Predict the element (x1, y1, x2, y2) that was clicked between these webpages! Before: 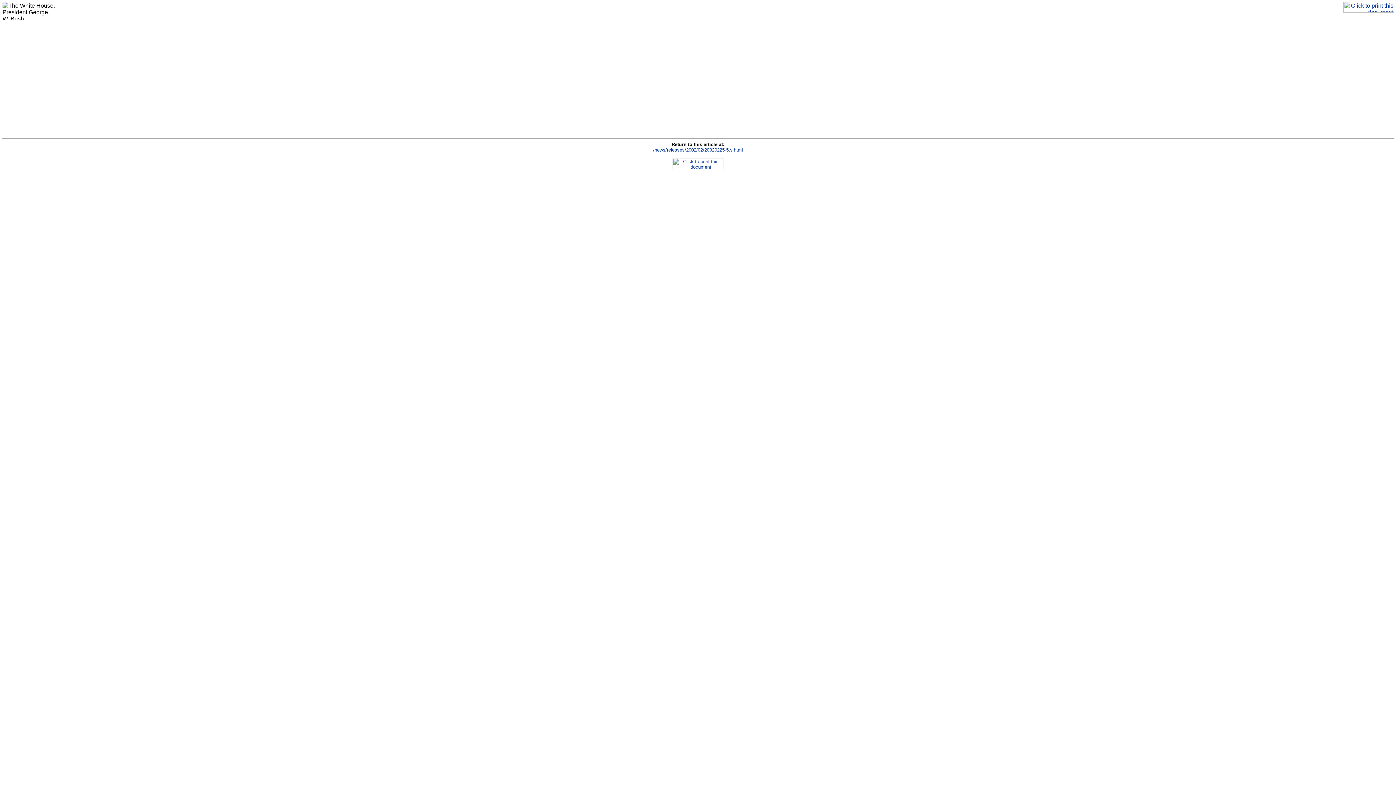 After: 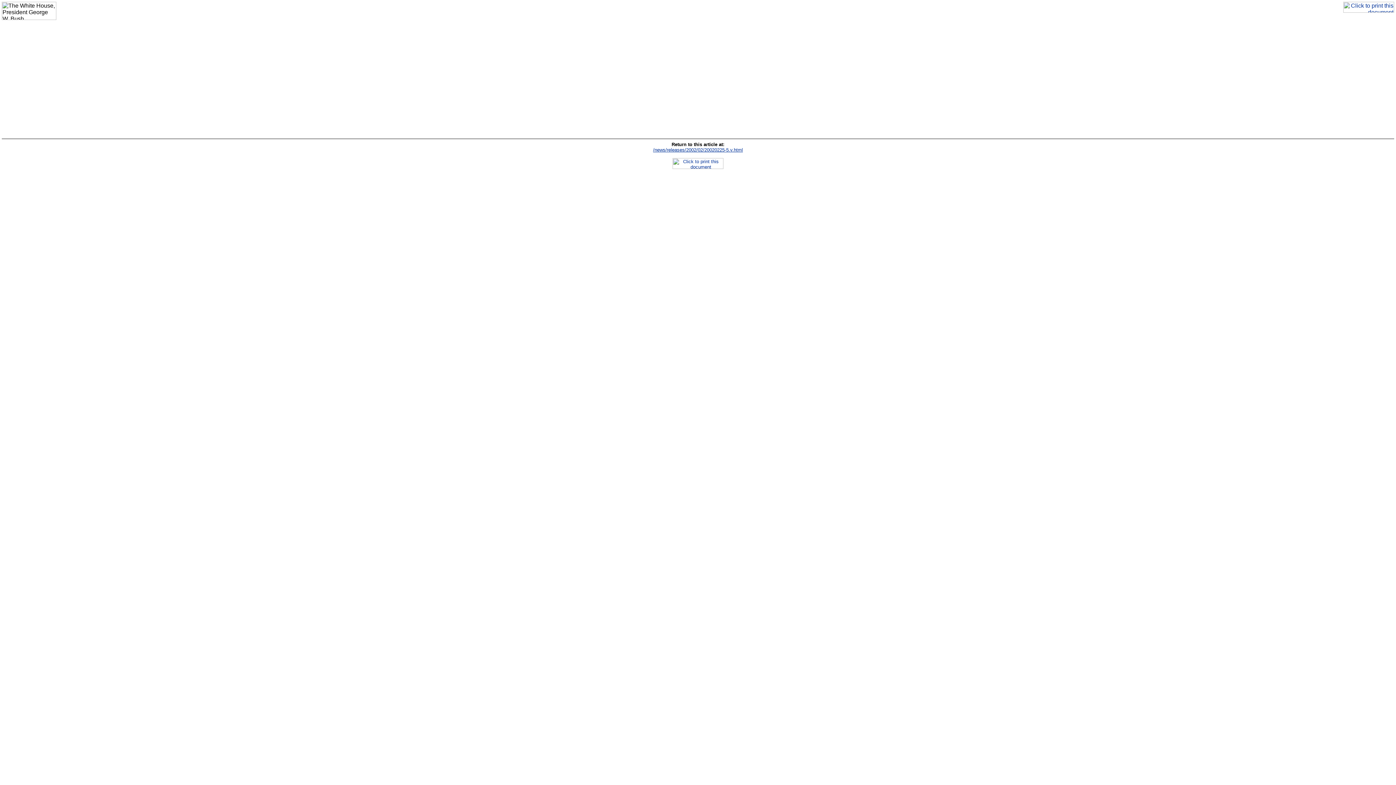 Action: bbox: (1343, 7, 1394, 13)